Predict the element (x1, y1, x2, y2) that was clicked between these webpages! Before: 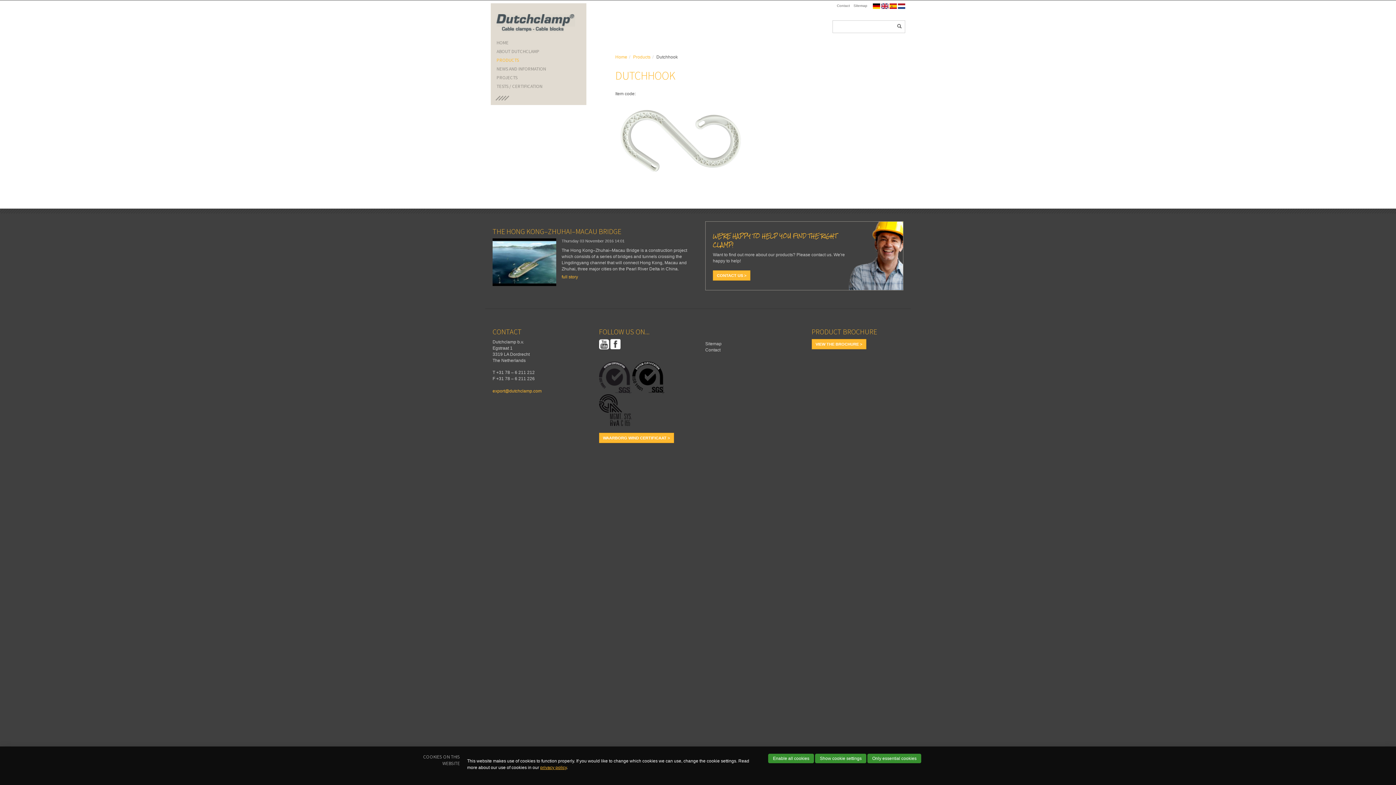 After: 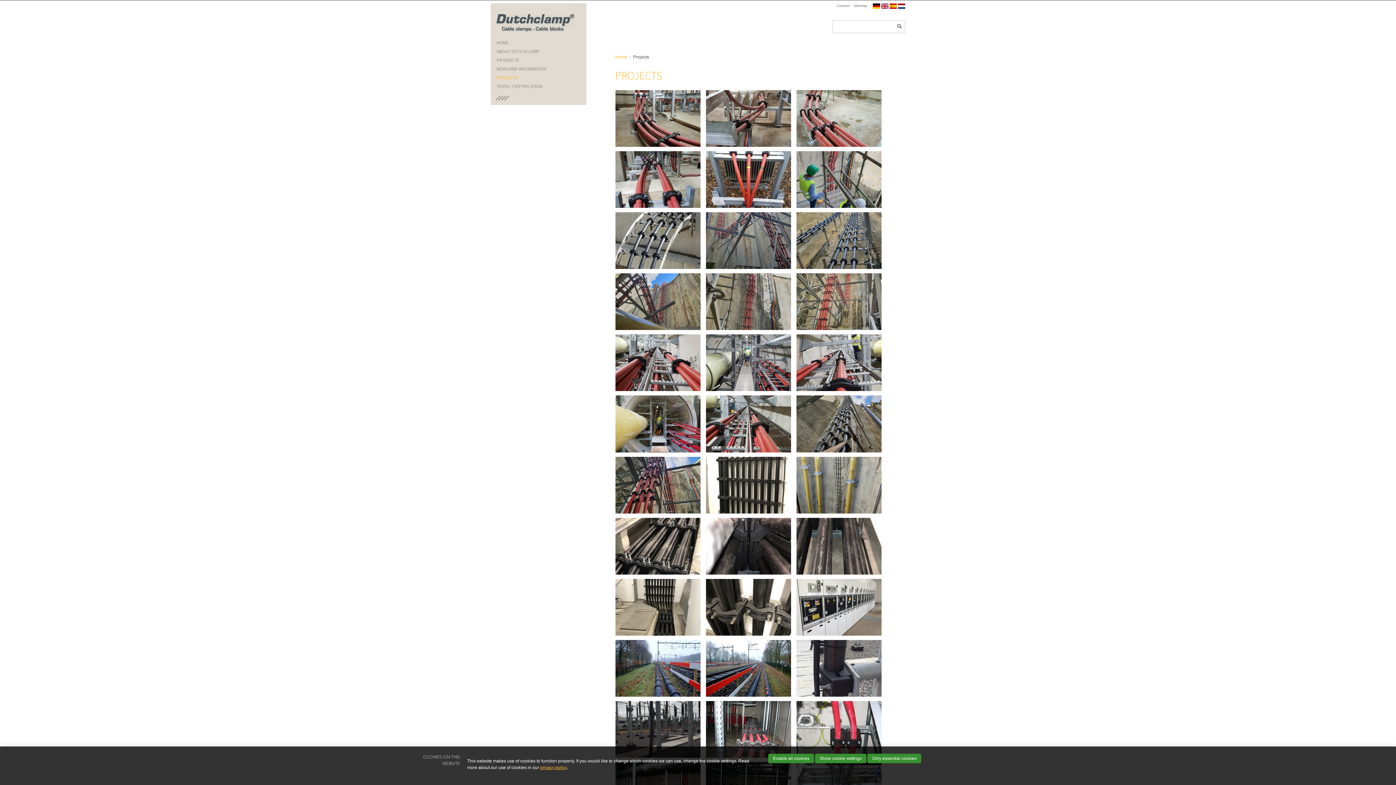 Action: label: PROJECTS bbox: (496, 74, 580, 80)